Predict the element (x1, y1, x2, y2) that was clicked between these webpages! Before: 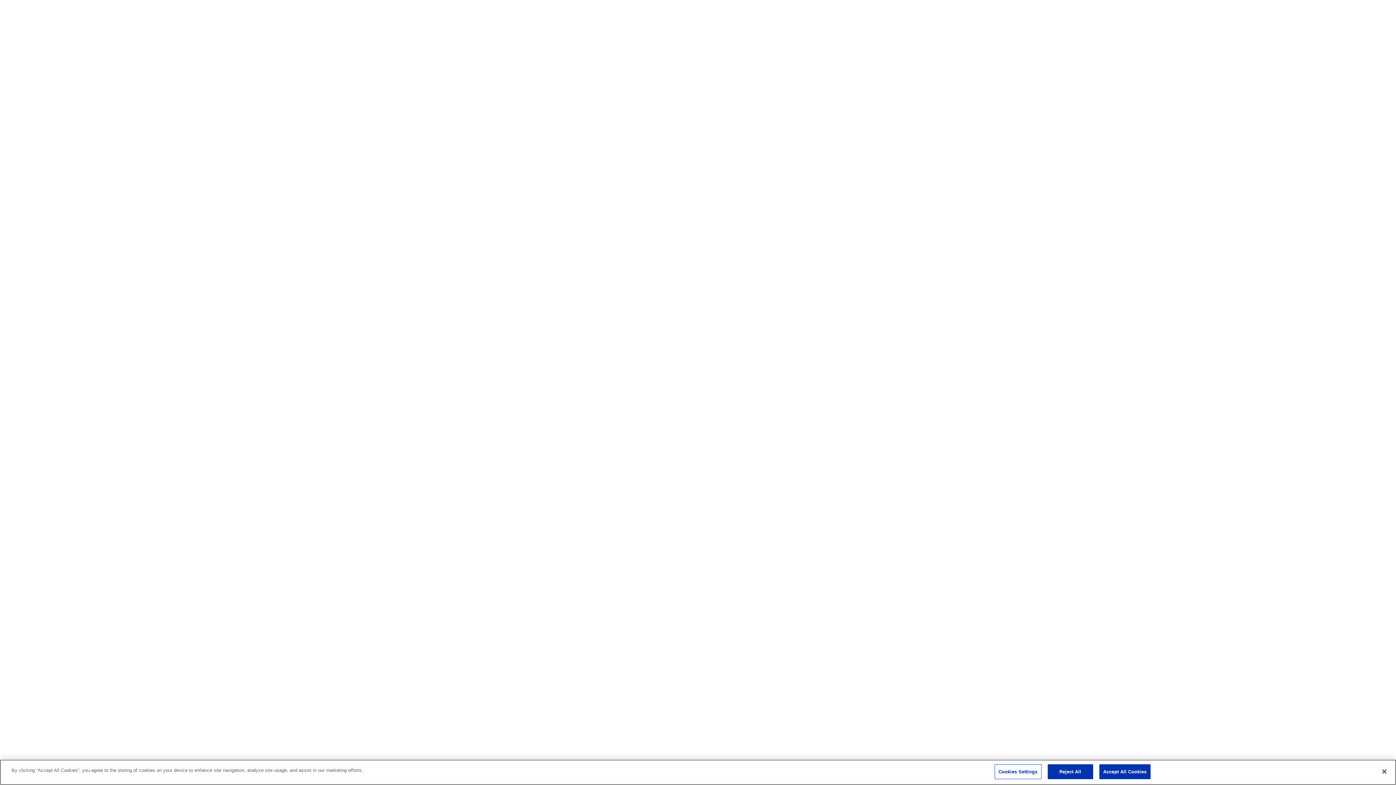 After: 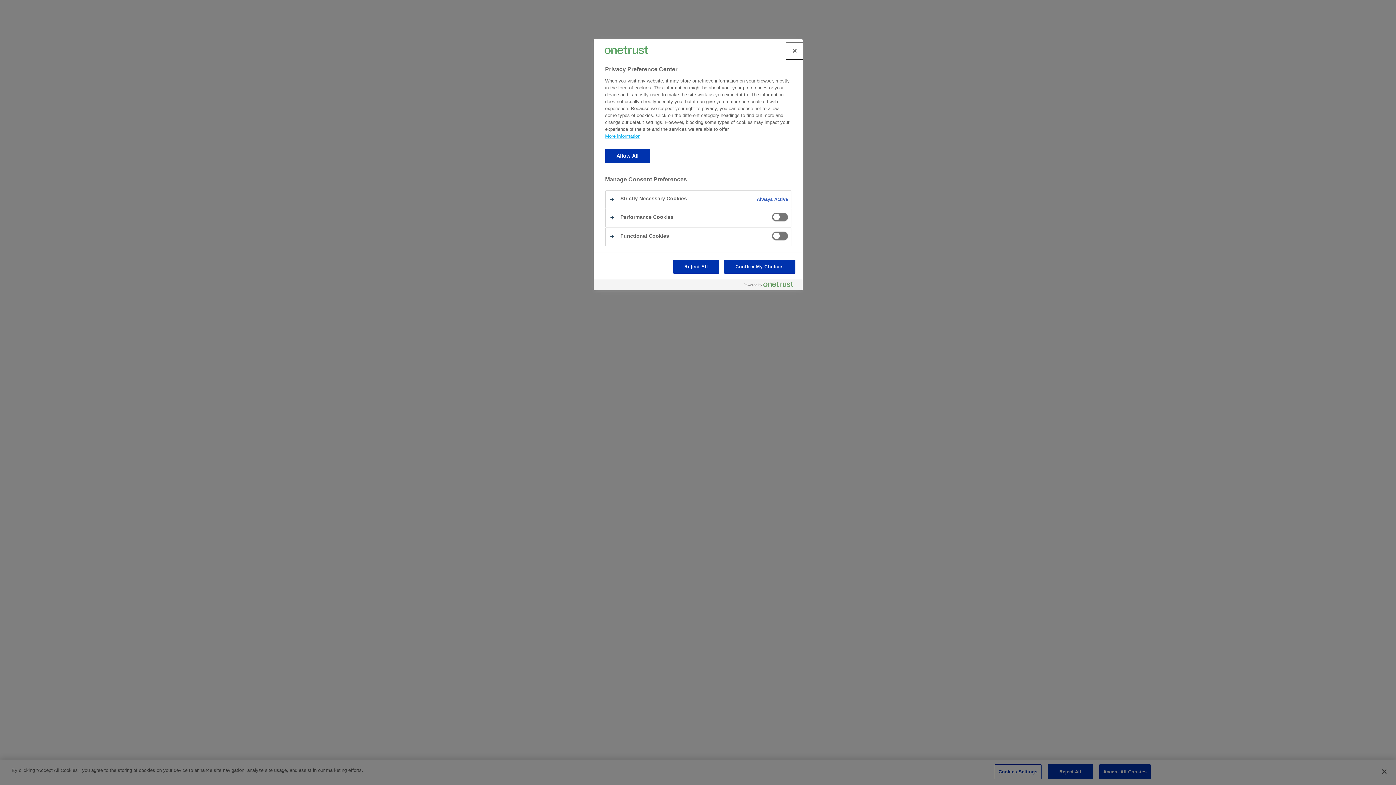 Action: bbox: (994, 764, 1041, 779) label: Cookies Settings